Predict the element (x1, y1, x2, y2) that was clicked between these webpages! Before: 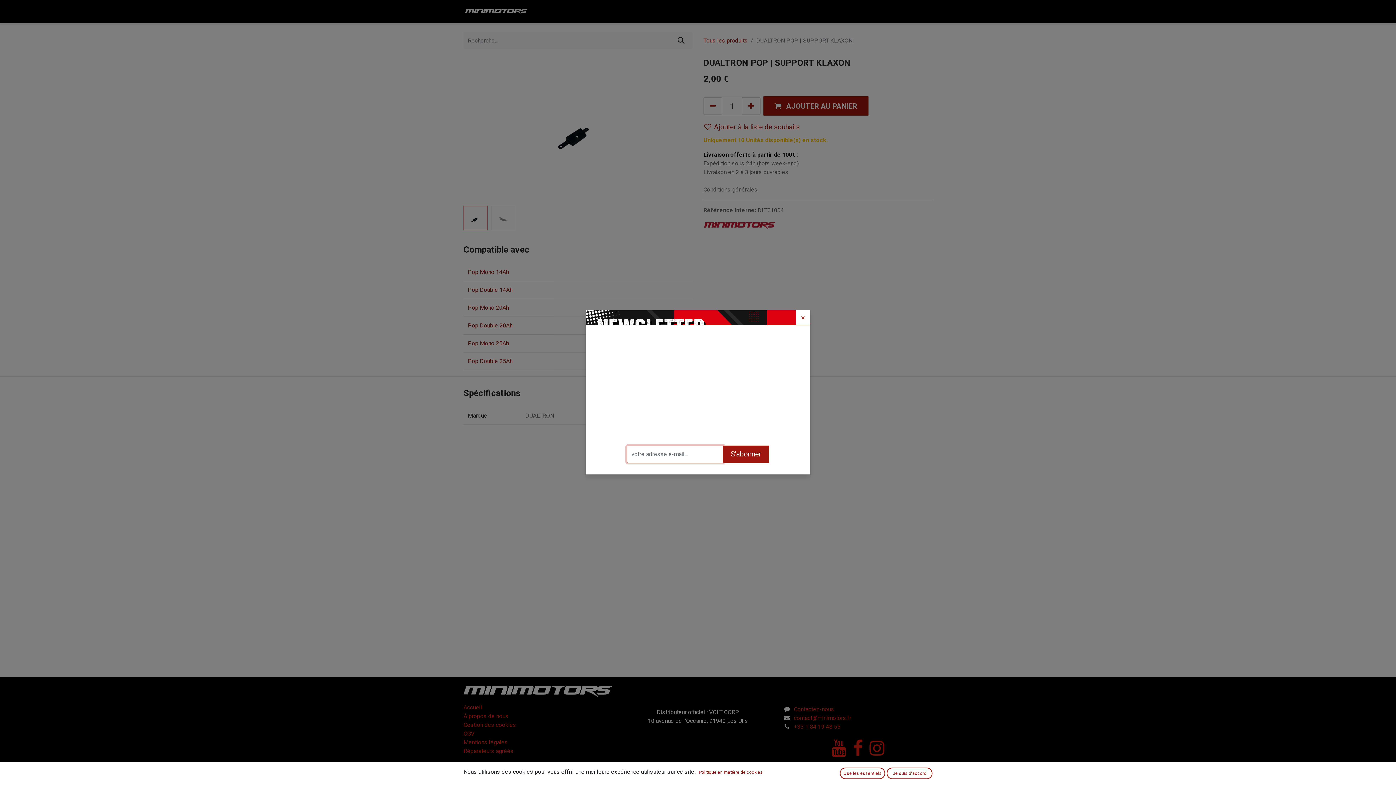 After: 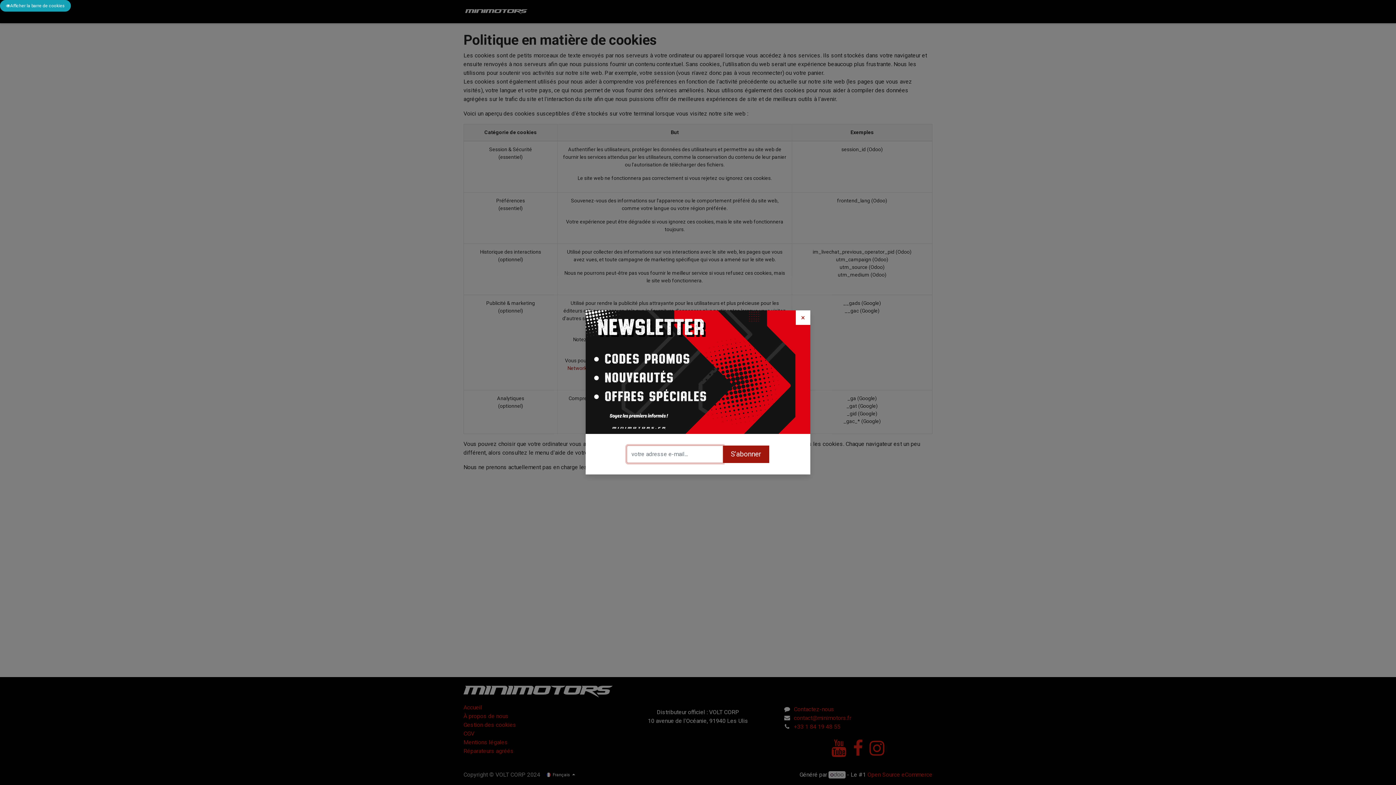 Action: bbox: (698, 768, 763, 777) label: Politique en matière de cookies